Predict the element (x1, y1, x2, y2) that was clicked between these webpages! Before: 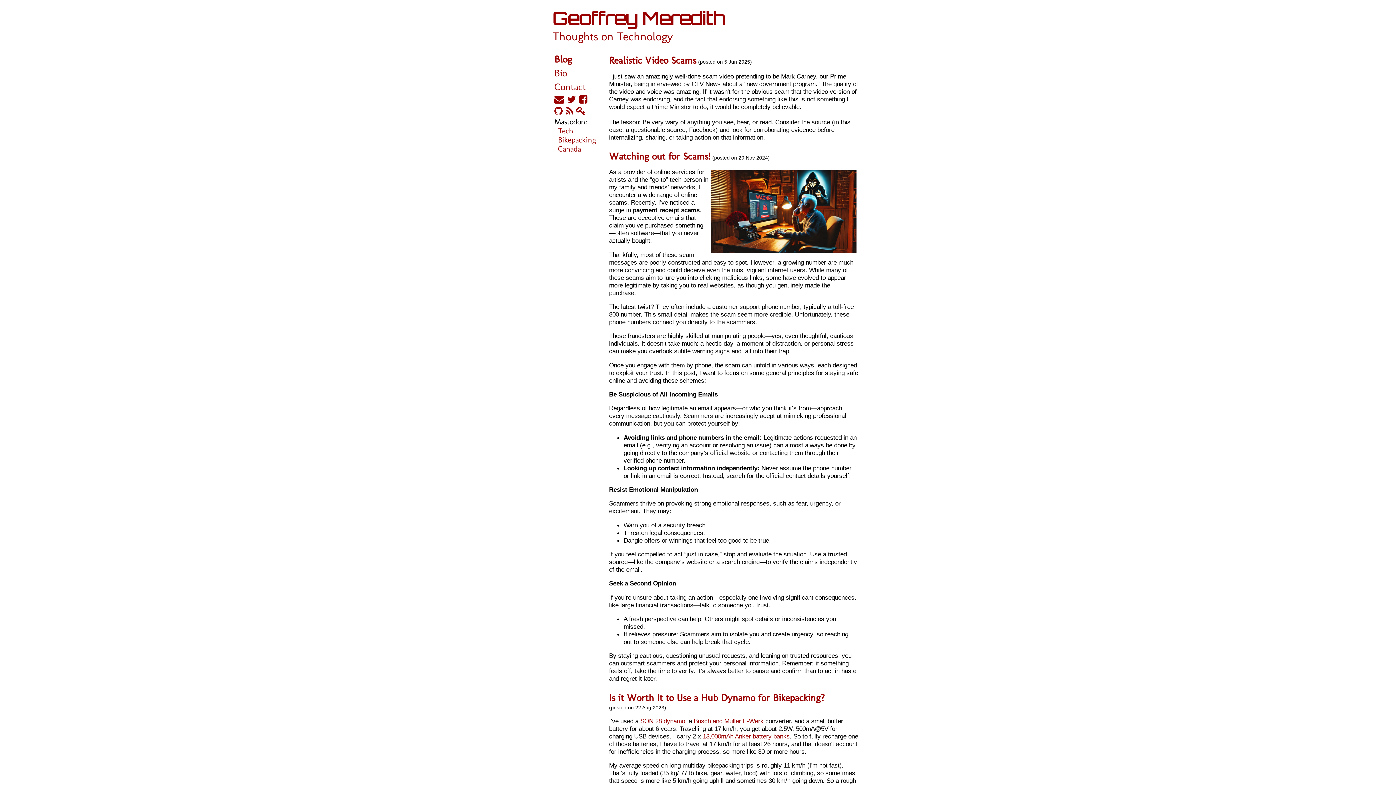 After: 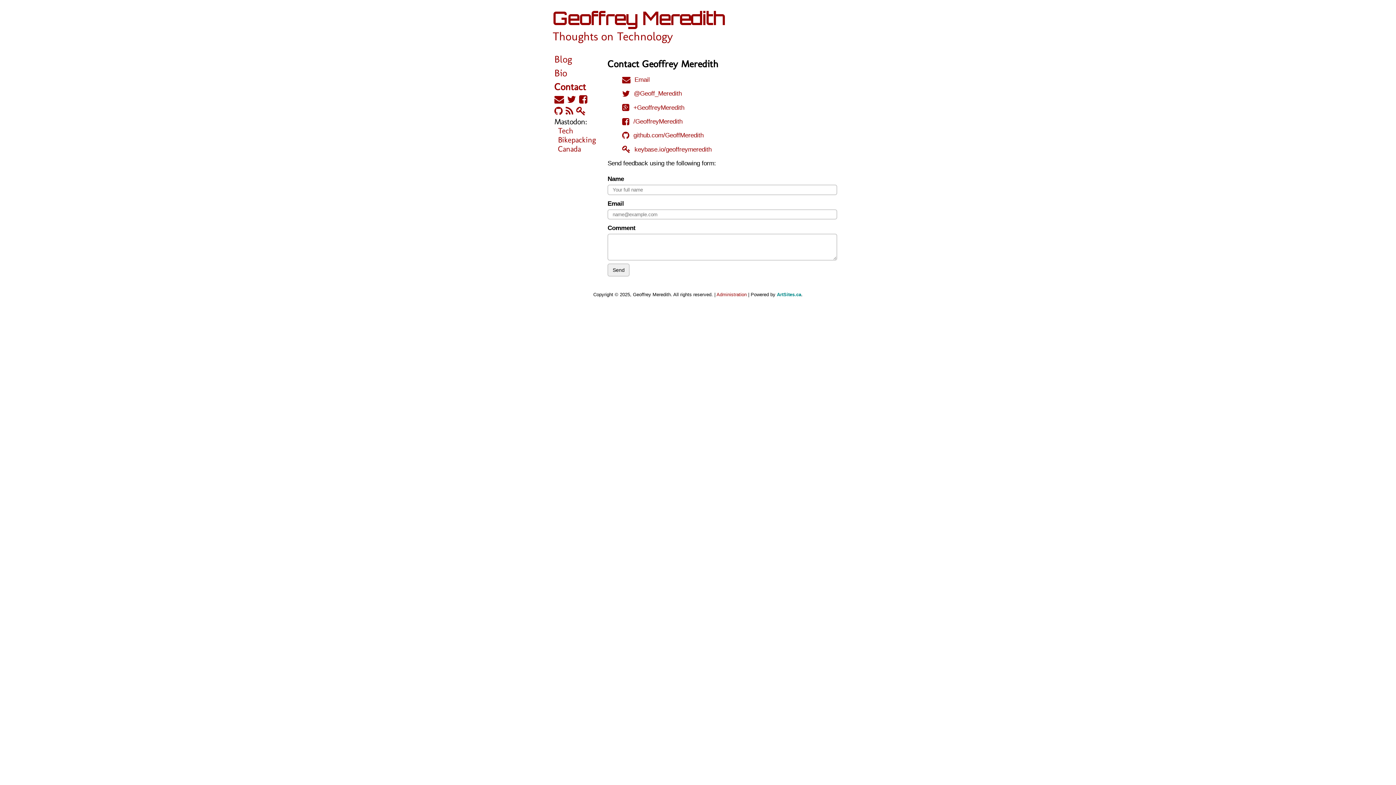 Action: bbox: (554, 80, 596, 93) label: Contact